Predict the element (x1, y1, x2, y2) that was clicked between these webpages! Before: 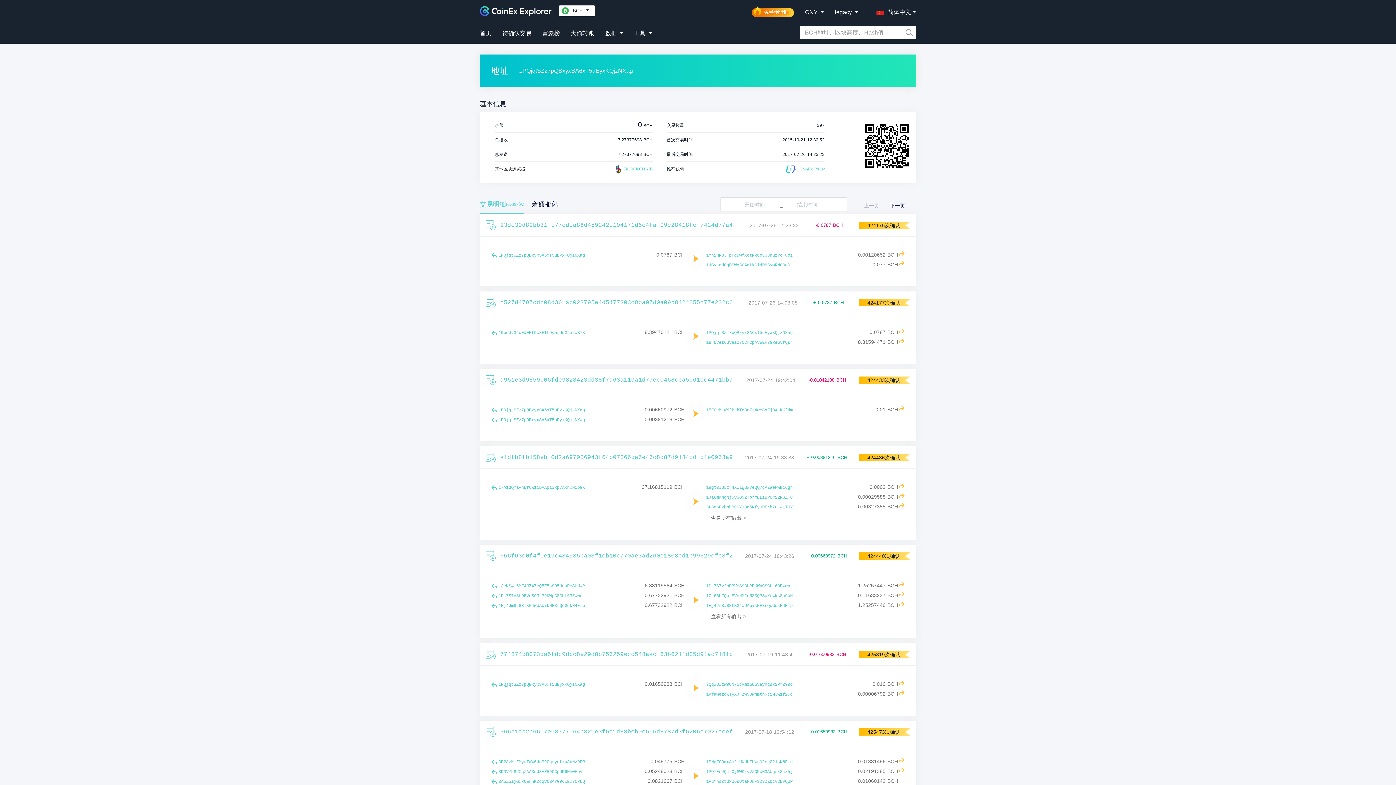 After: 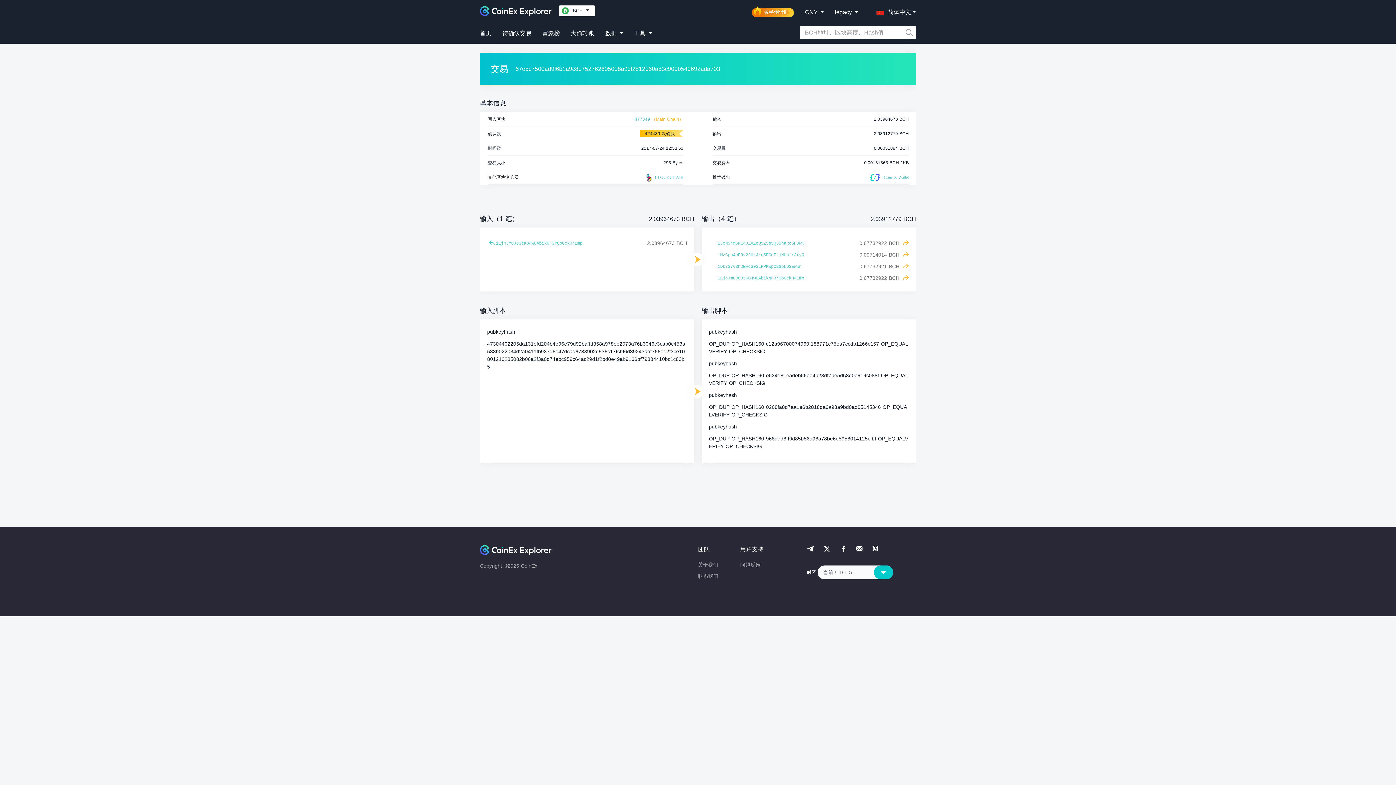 Action: bbox: (491, 593, 497, 598)